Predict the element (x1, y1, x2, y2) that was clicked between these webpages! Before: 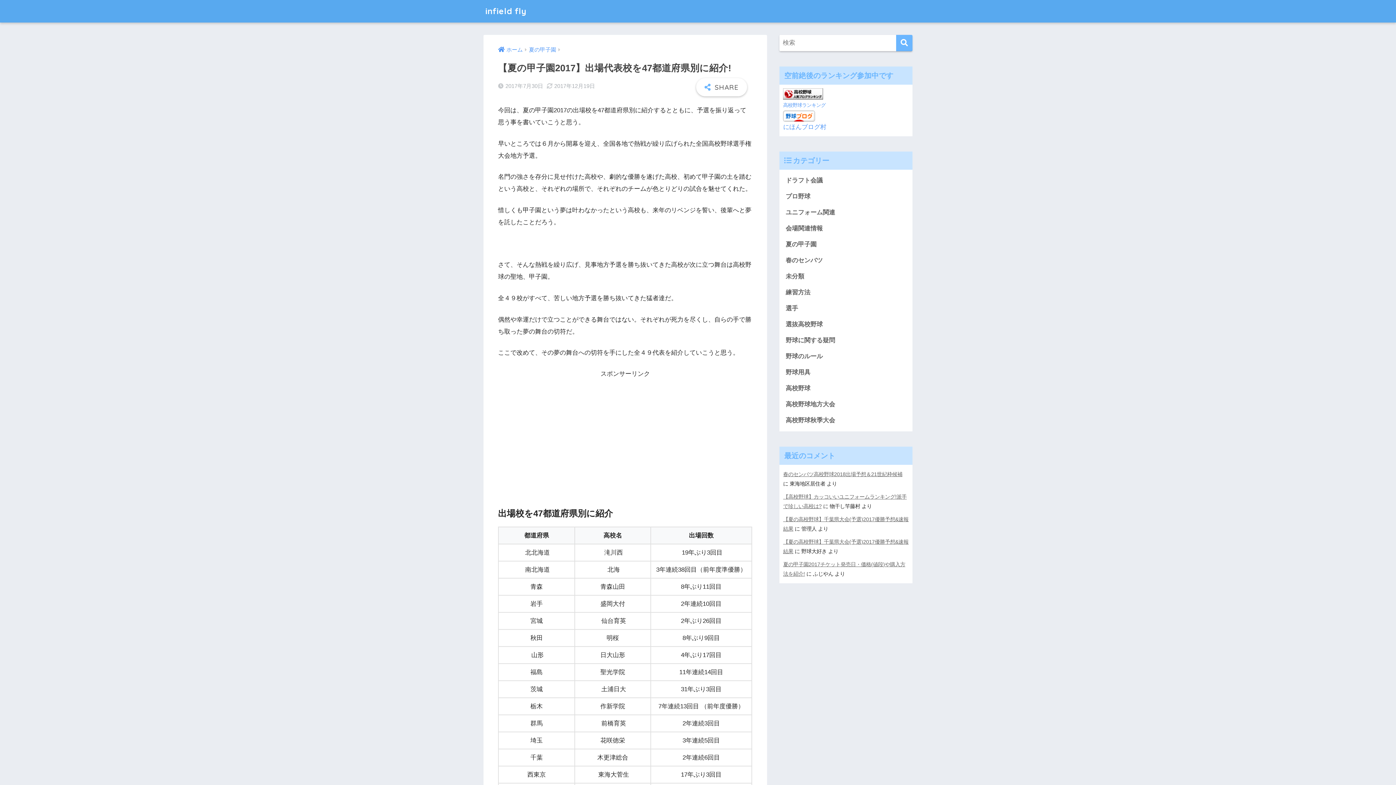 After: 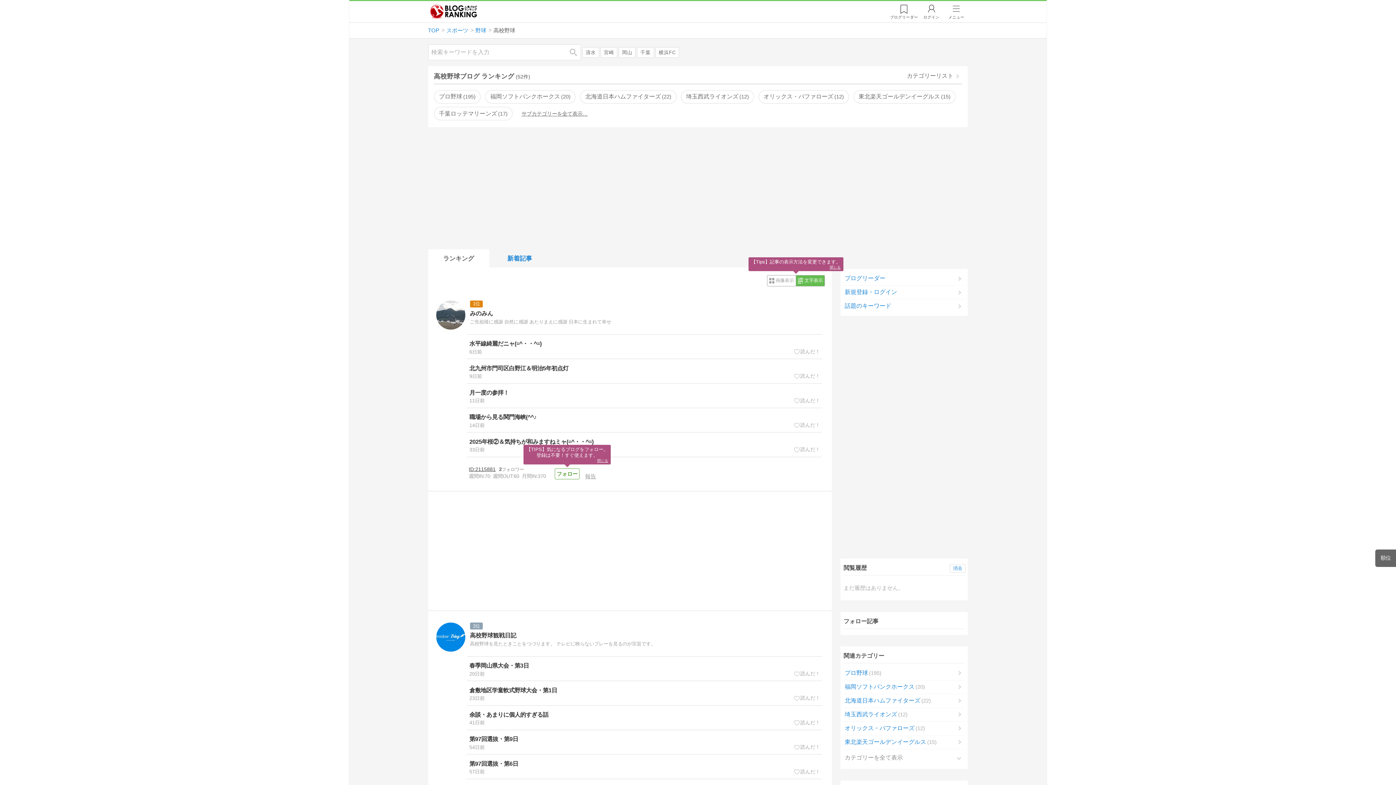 Action: bbox: (783, 90, 823, 97)